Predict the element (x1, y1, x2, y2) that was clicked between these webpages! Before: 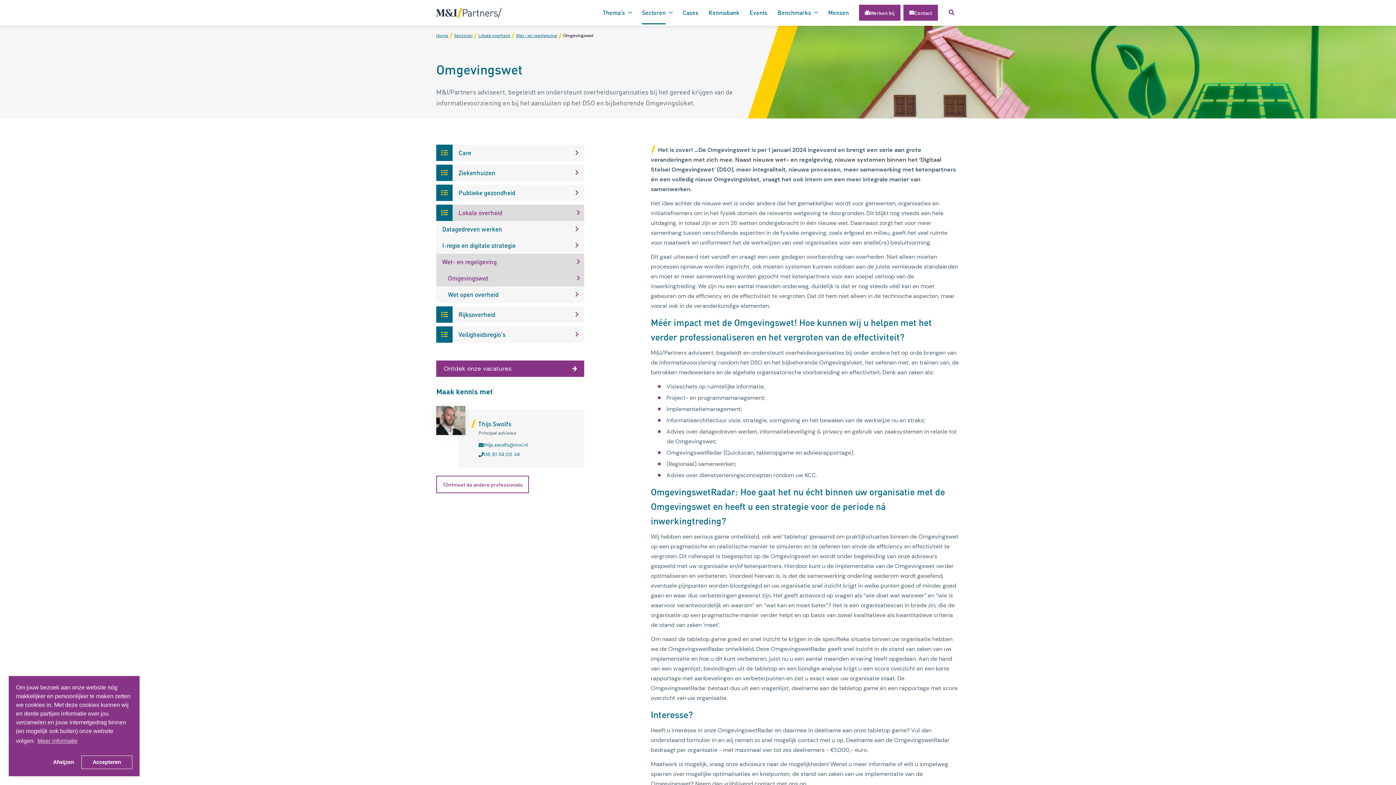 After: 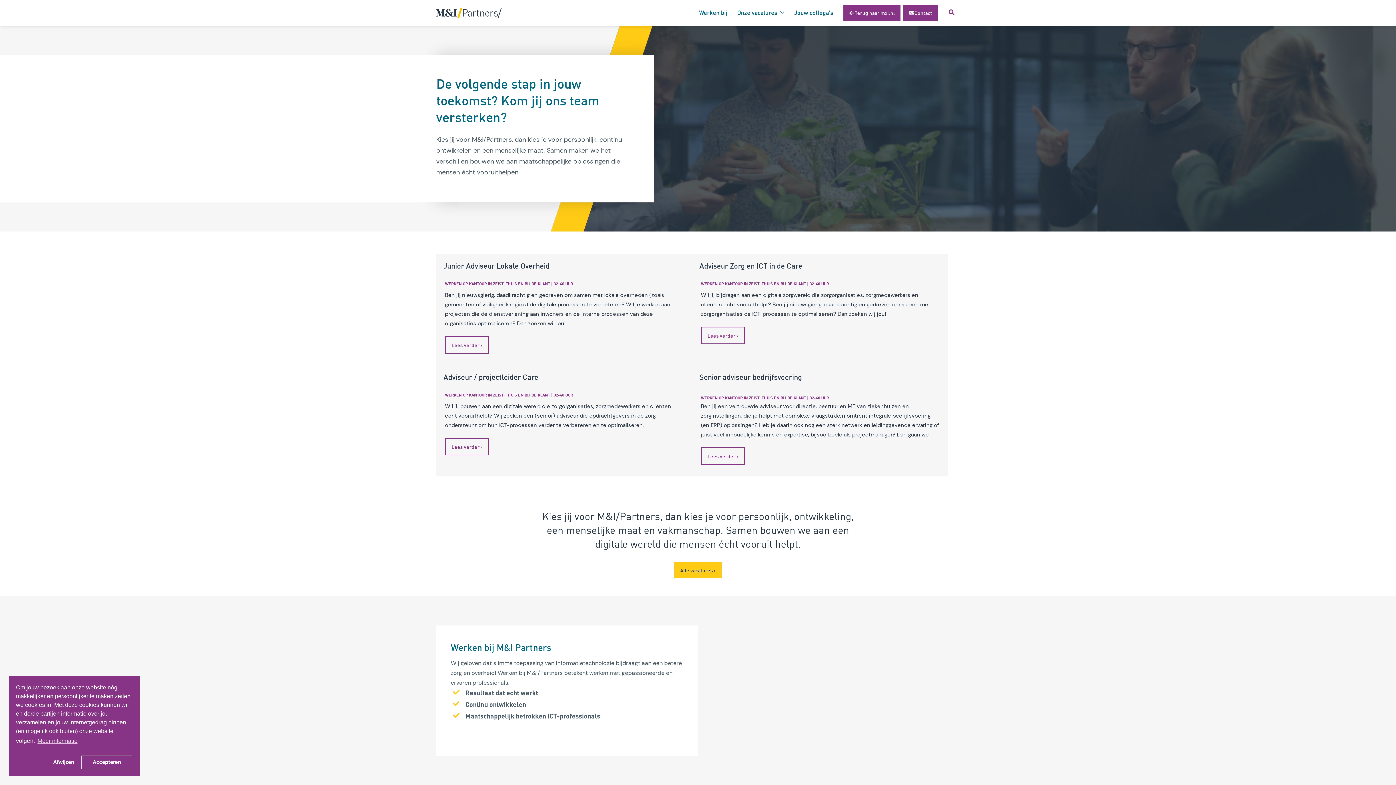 Action: label: Werken bij bbox: (859, 4, 900, 20)